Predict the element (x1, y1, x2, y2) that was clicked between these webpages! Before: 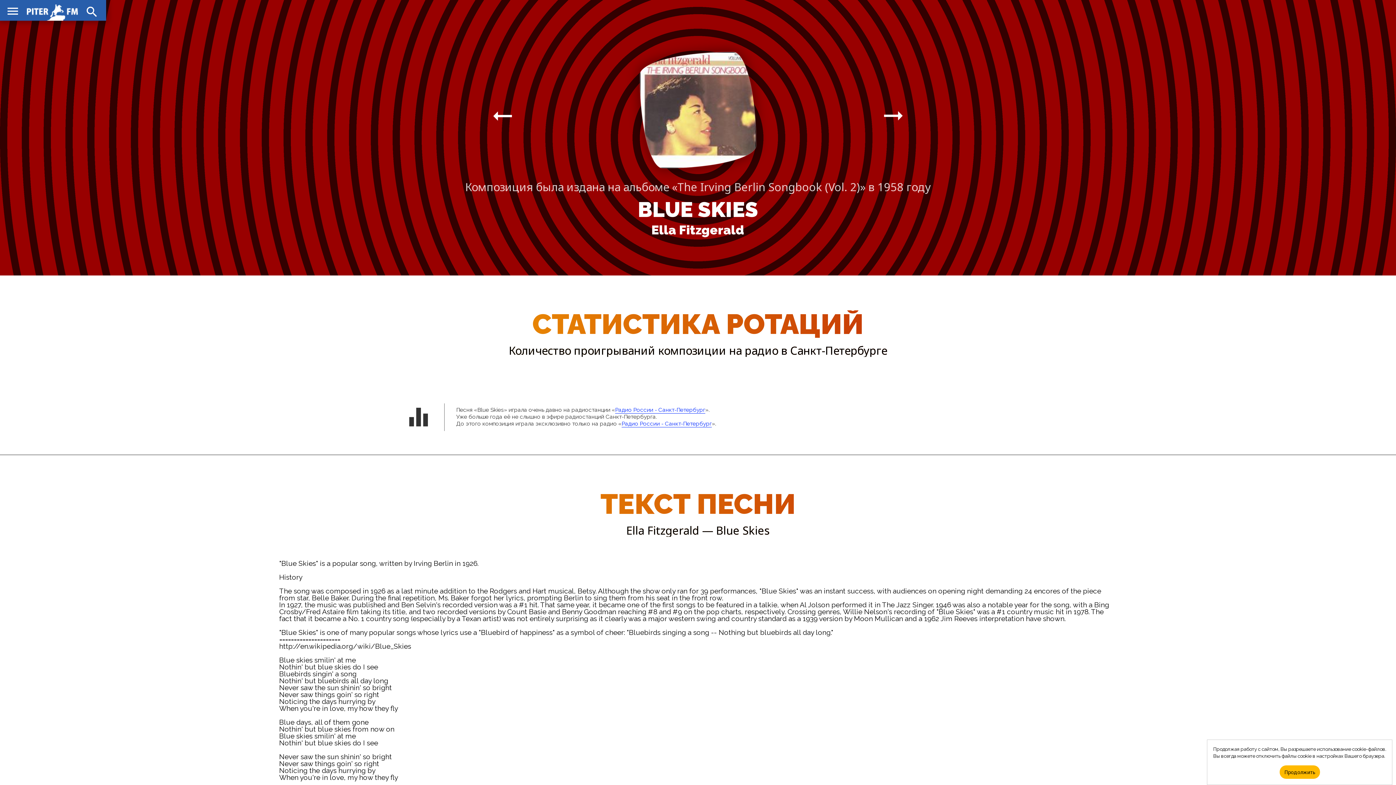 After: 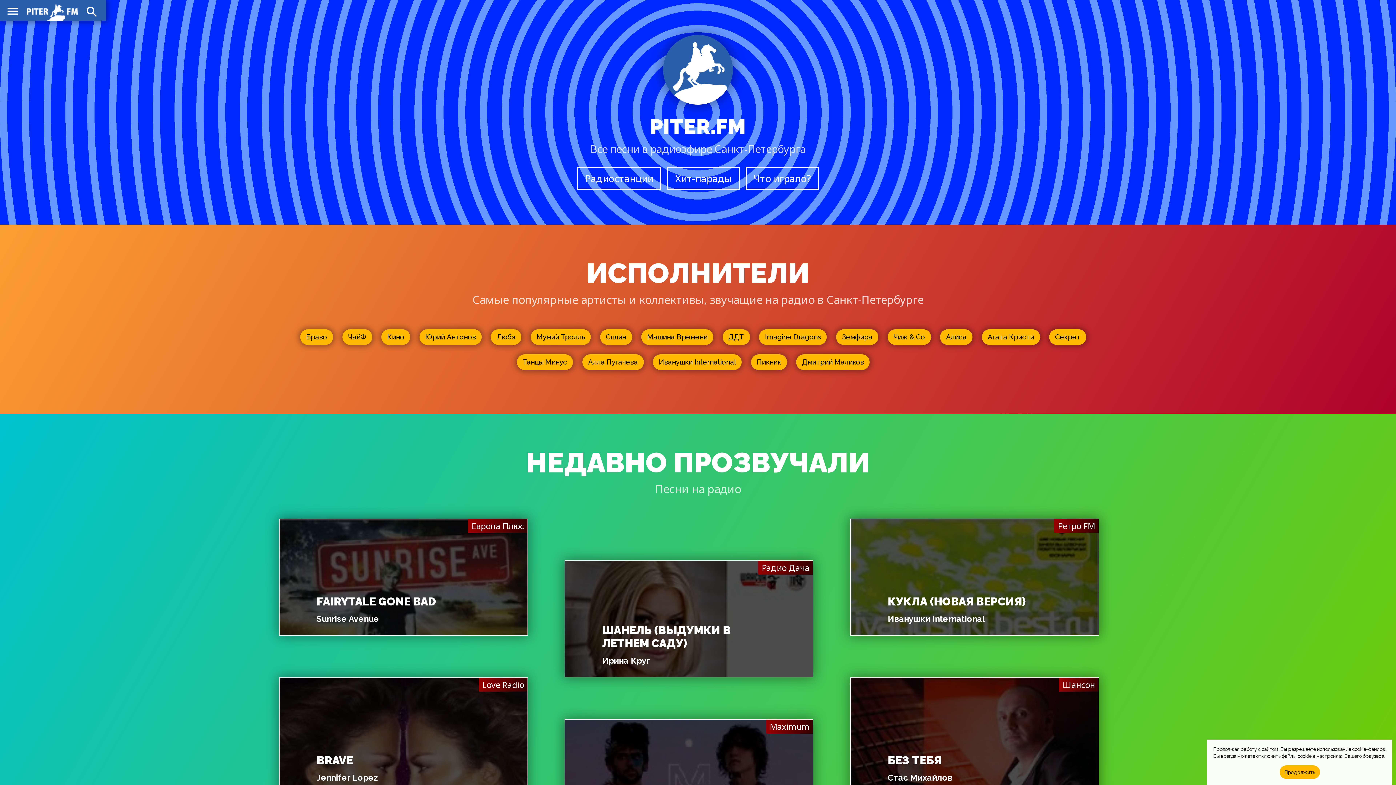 Action: bbox: (23, 4, 81, 20)